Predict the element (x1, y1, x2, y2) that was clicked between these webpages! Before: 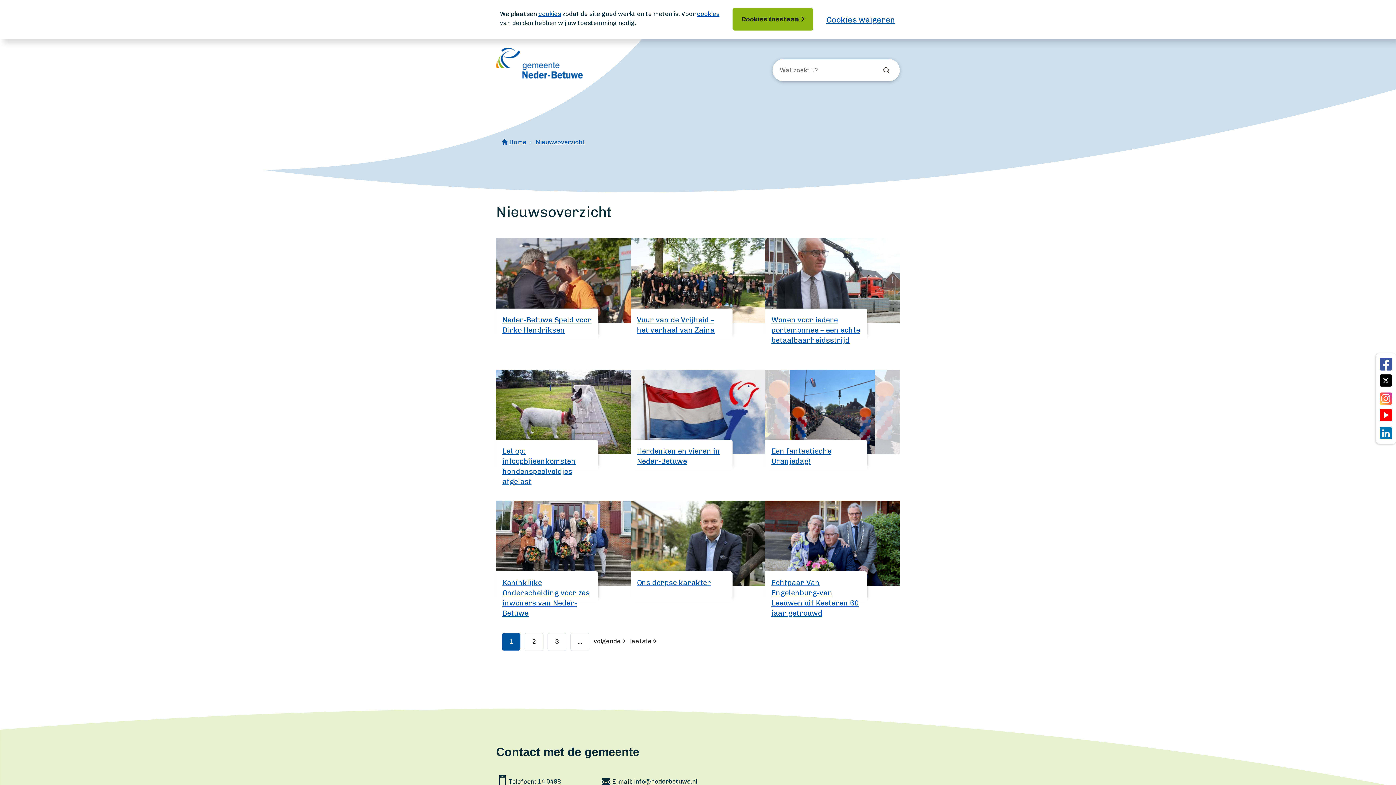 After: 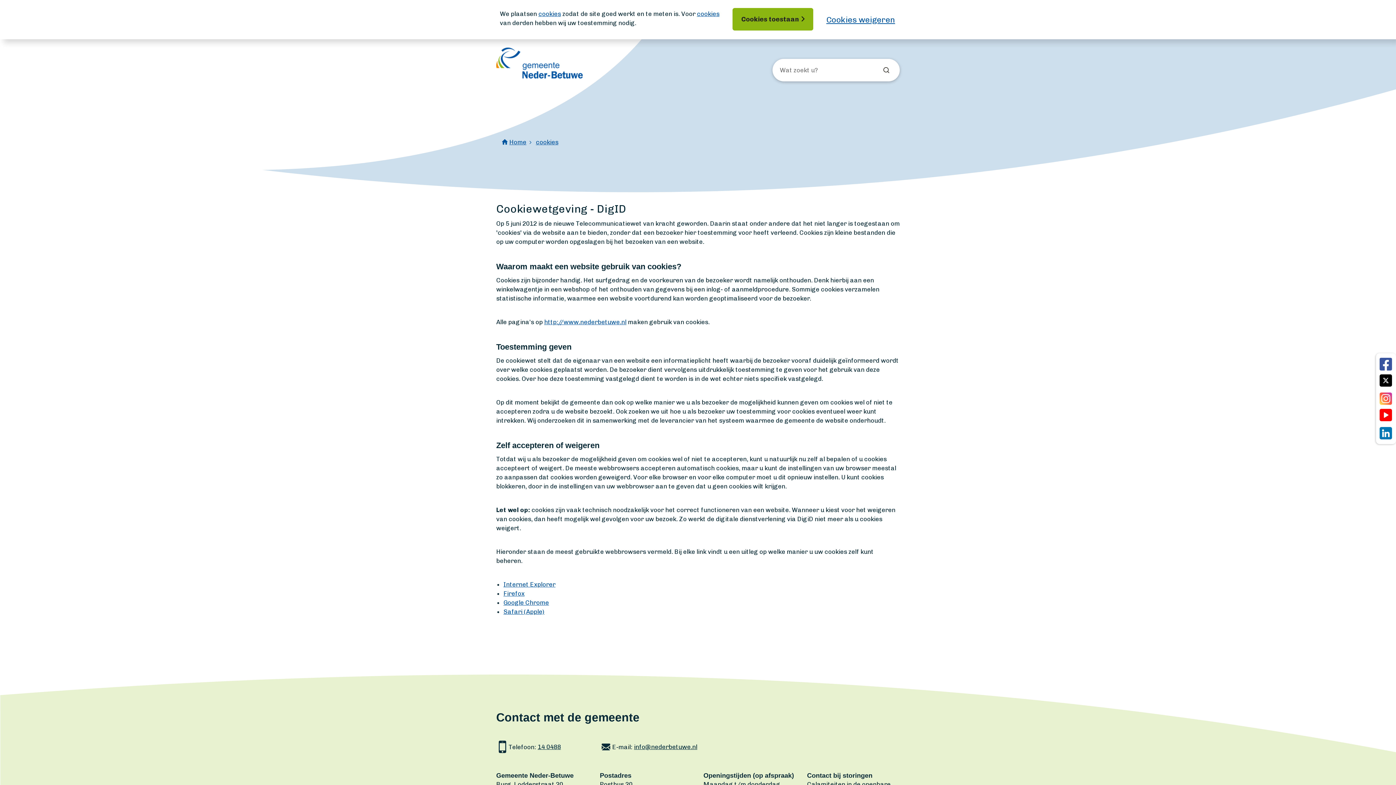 Action: label: cookies bbox: (697, 10, 719, 17)